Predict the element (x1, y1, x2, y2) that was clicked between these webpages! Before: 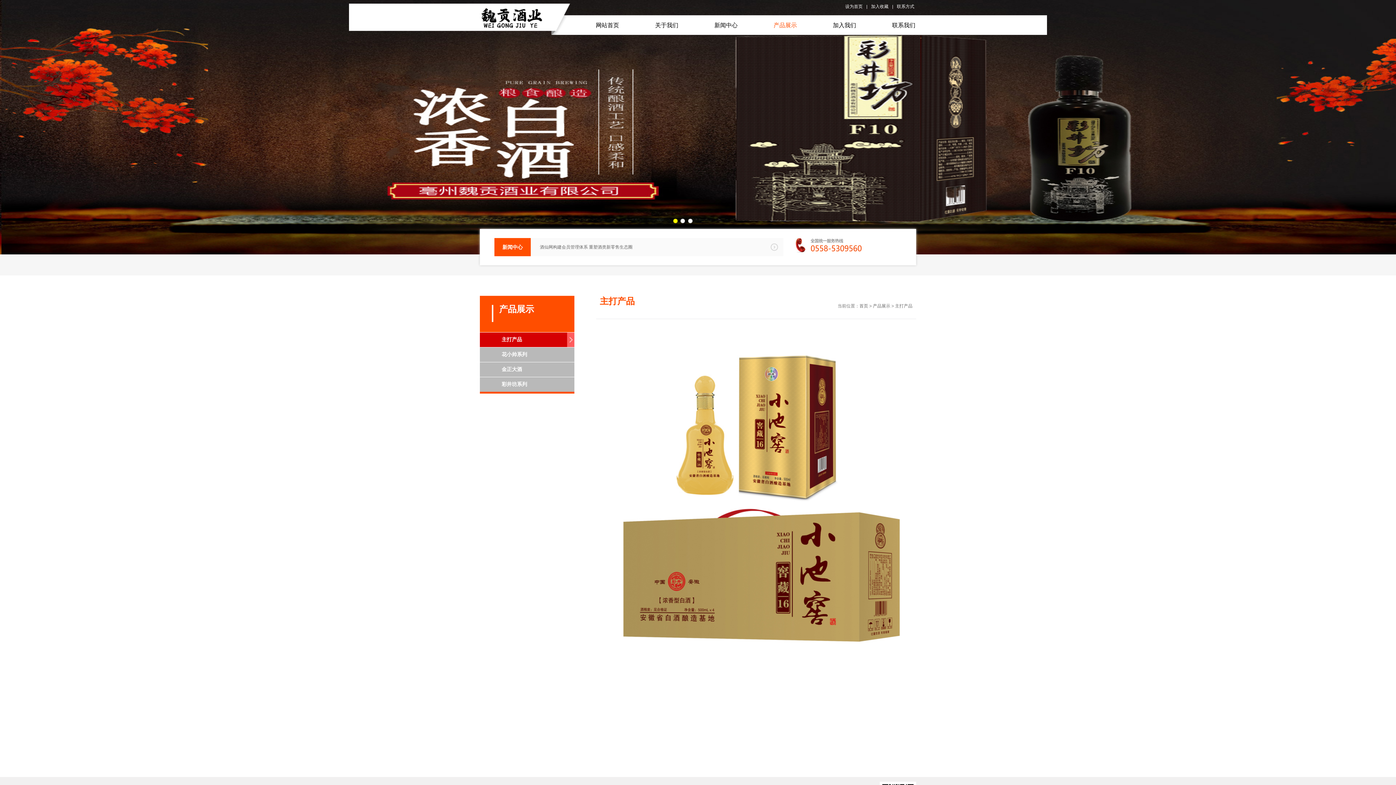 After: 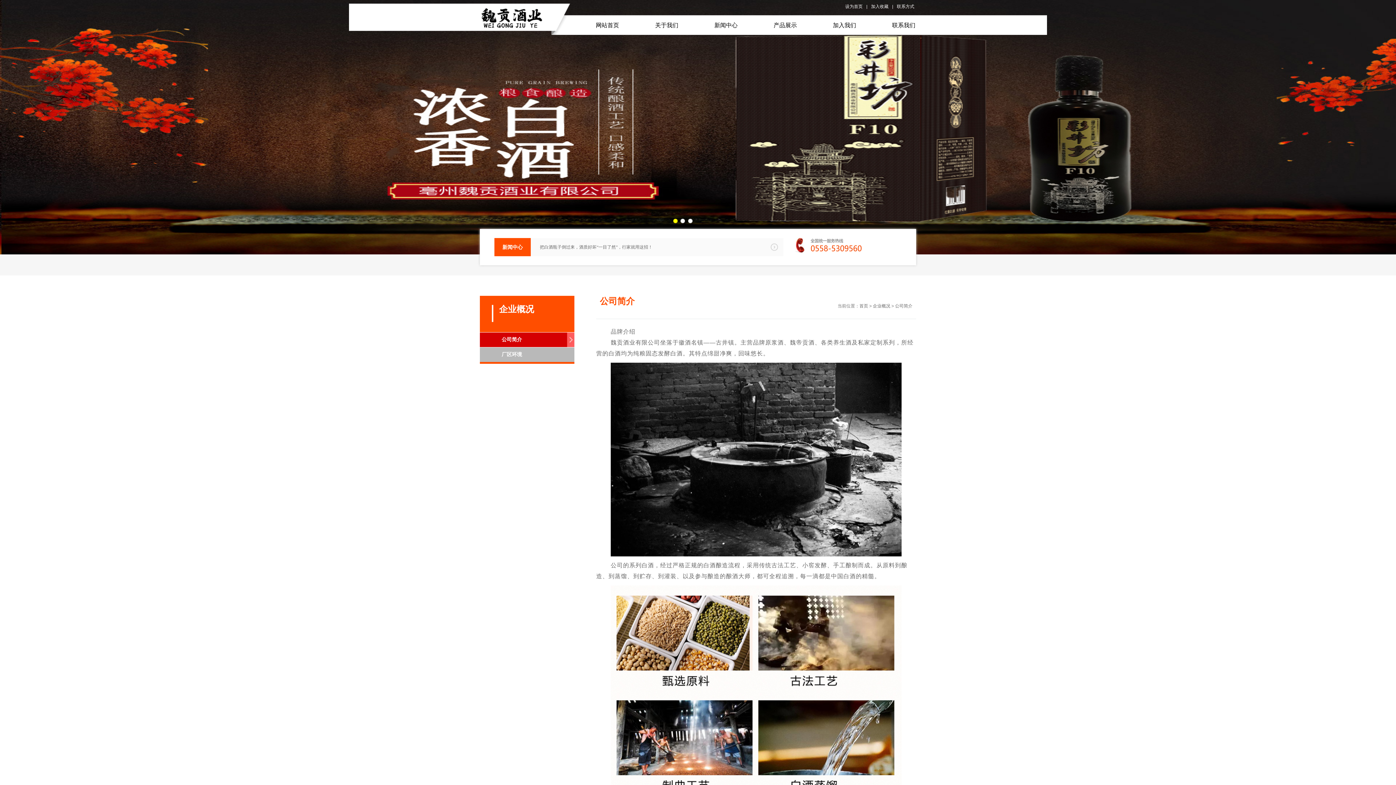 Action: bbox: (619, 19, 678, 31) label: 关于我们